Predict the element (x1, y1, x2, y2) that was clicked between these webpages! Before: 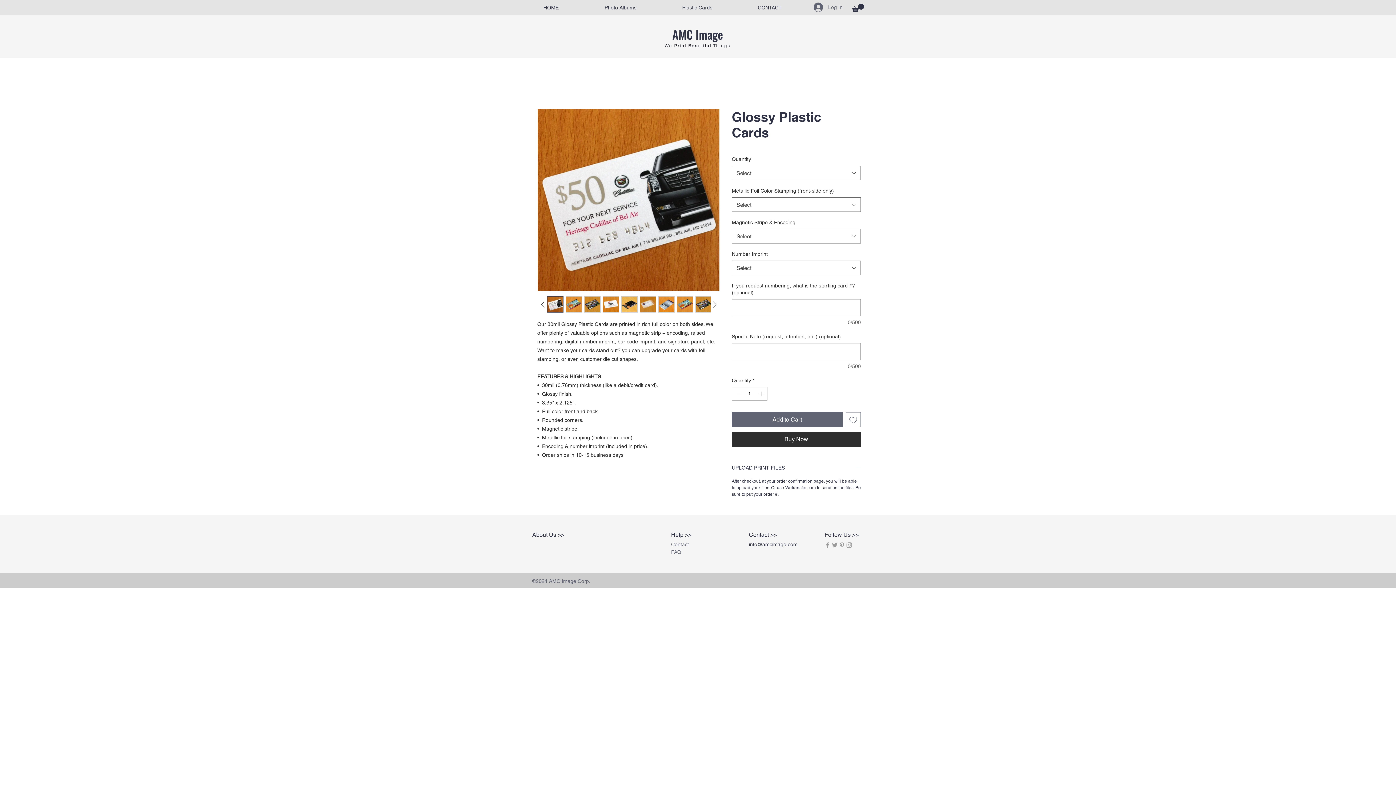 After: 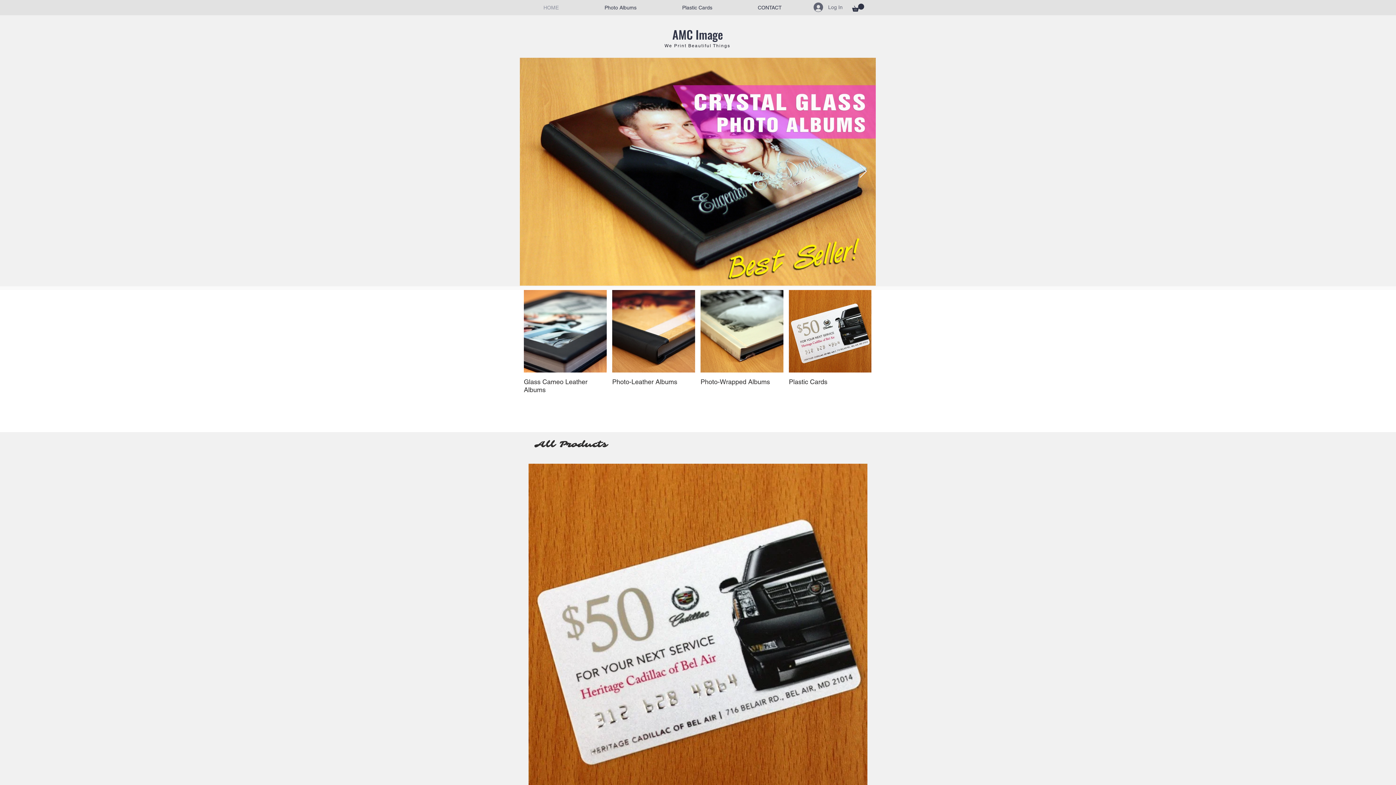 Action: bbox: (672, 25, 723, 42) label: AMC Image